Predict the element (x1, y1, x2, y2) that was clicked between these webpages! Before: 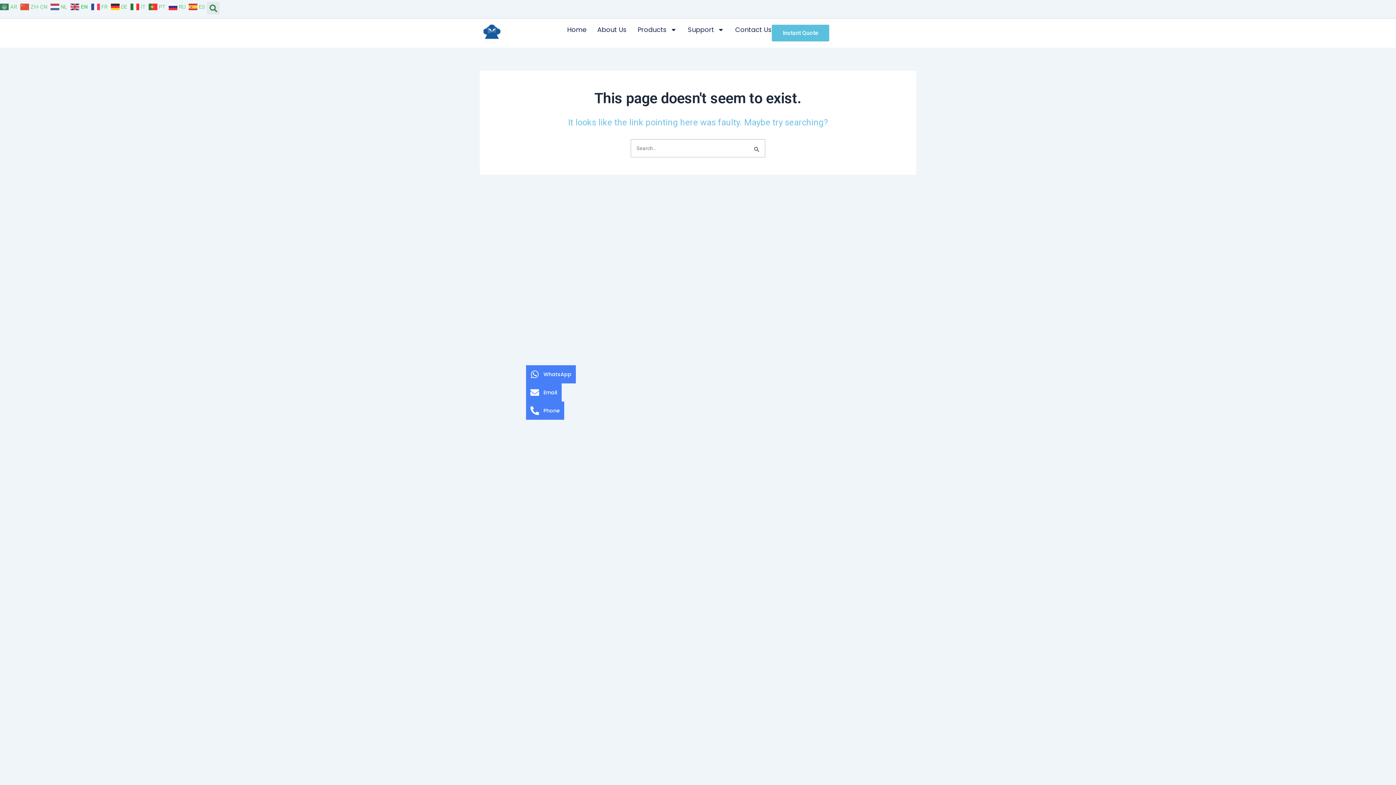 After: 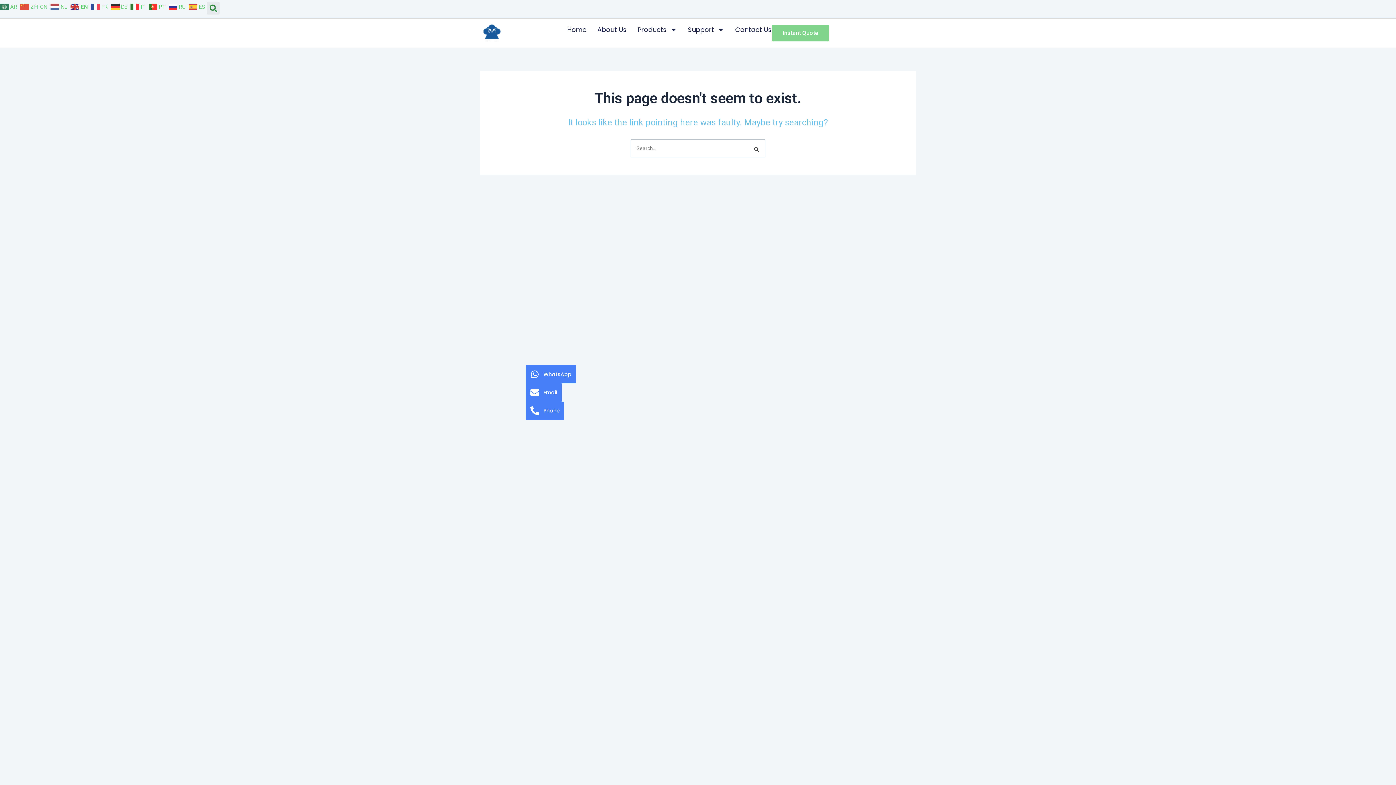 Action: label: Instant Quote bbox: (772, 24, 829, 41)